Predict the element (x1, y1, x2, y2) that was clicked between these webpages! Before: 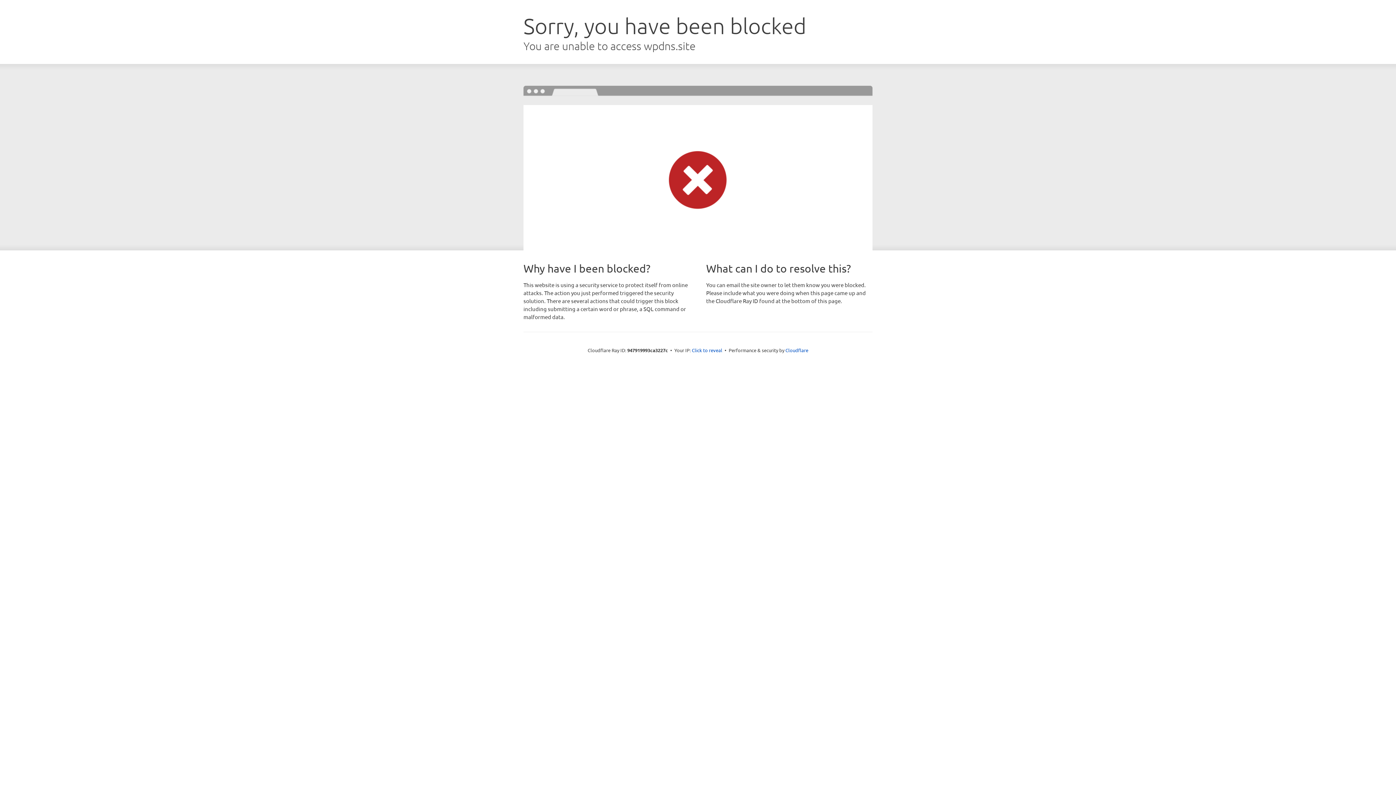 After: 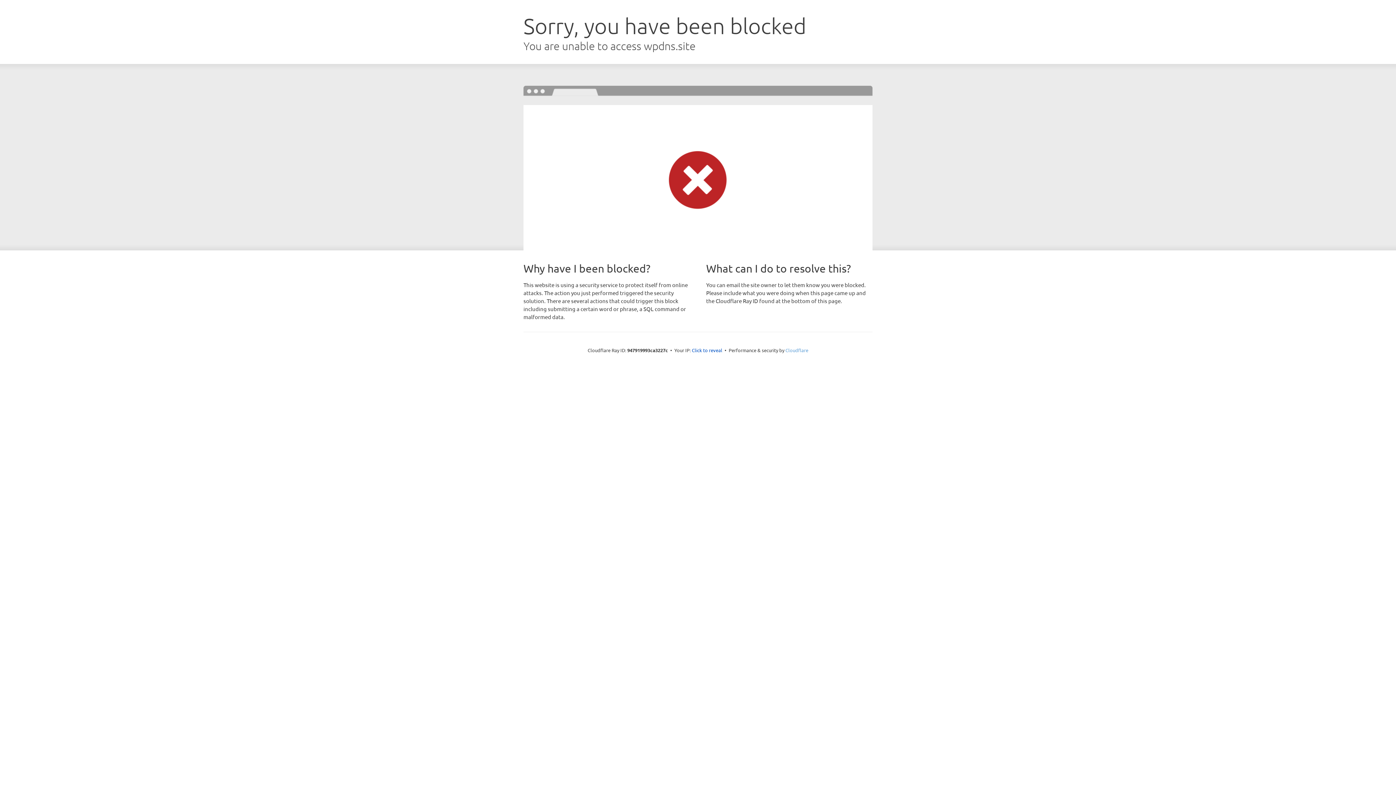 Action: label: Cloudflare bbox: (785, 347, 808, 353)